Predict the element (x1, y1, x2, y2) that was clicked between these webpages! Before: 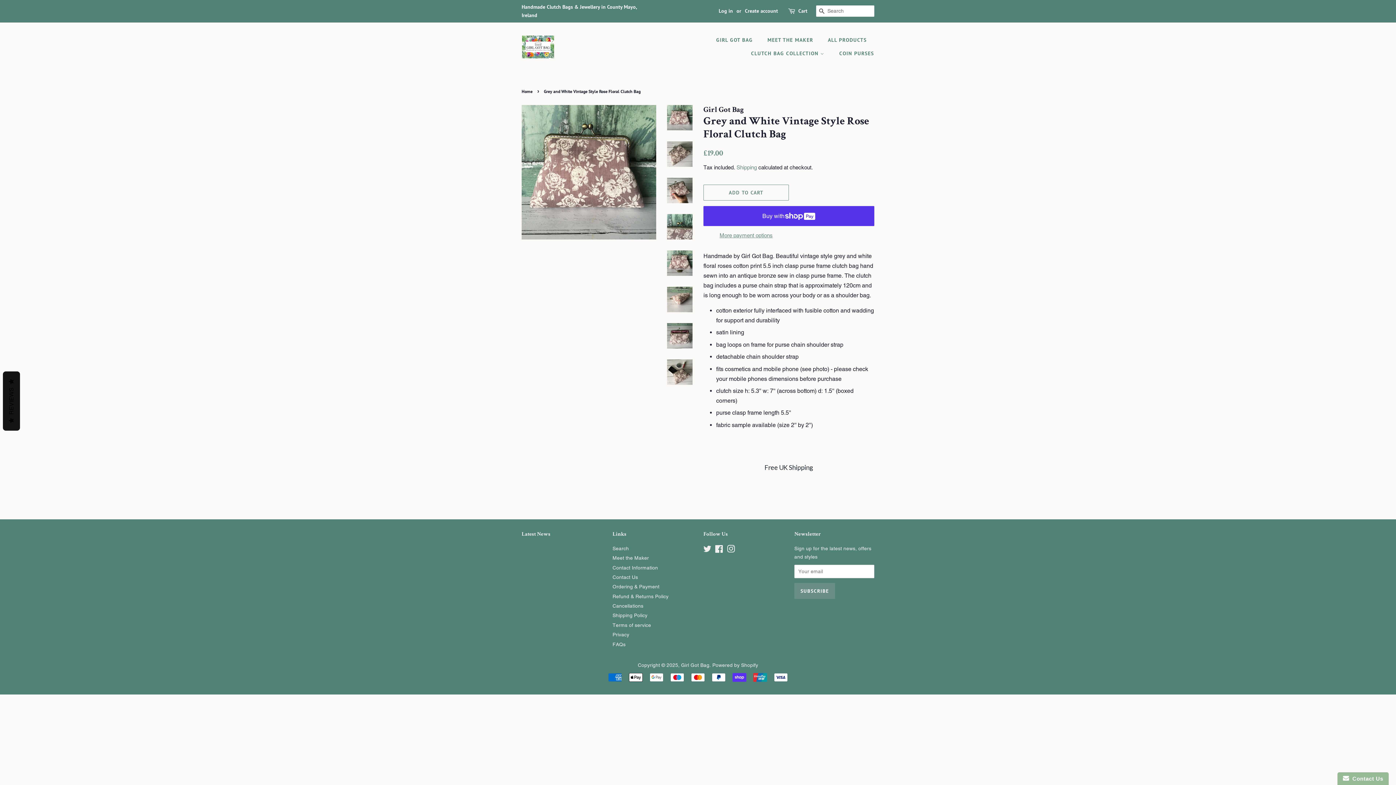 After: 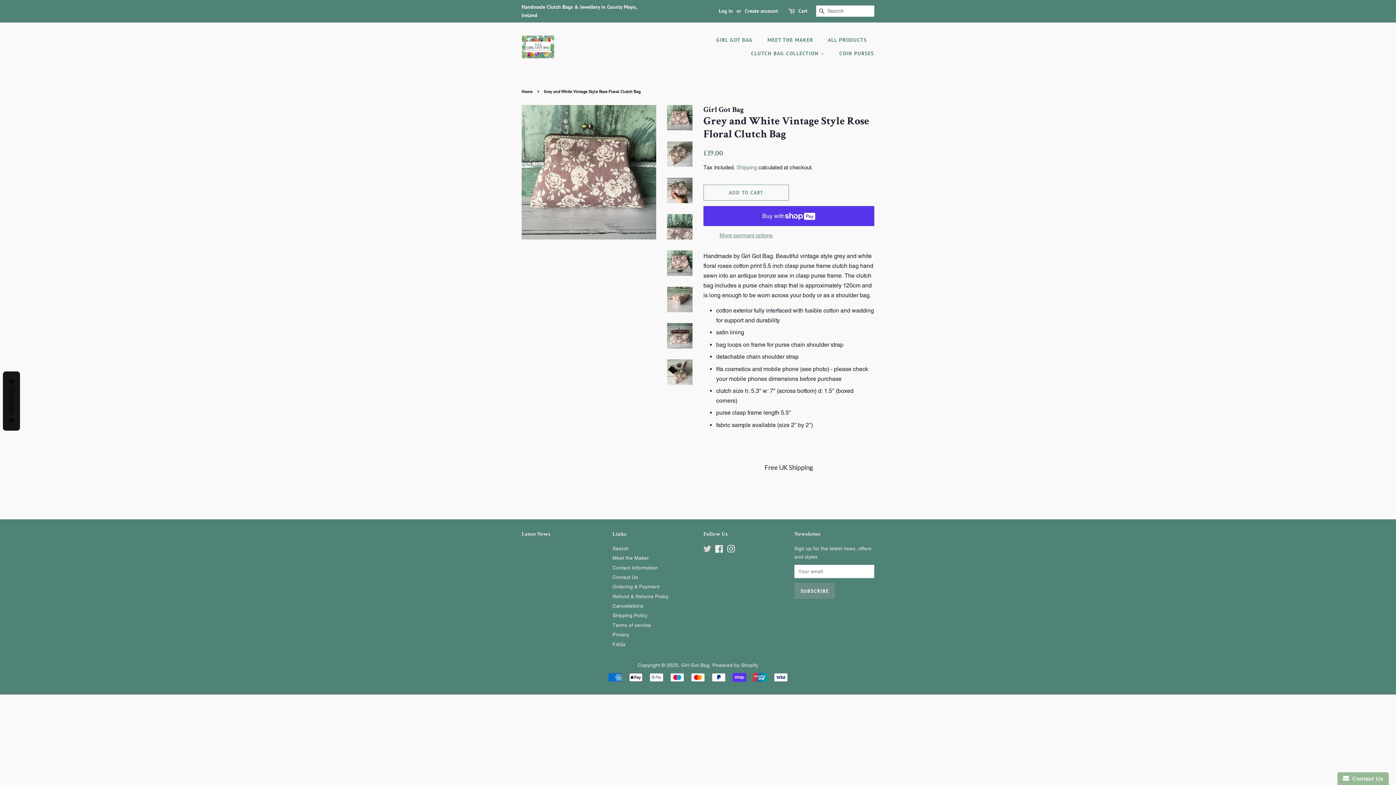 Action: bbox: (703, 547, 711, 553) label: Twitter